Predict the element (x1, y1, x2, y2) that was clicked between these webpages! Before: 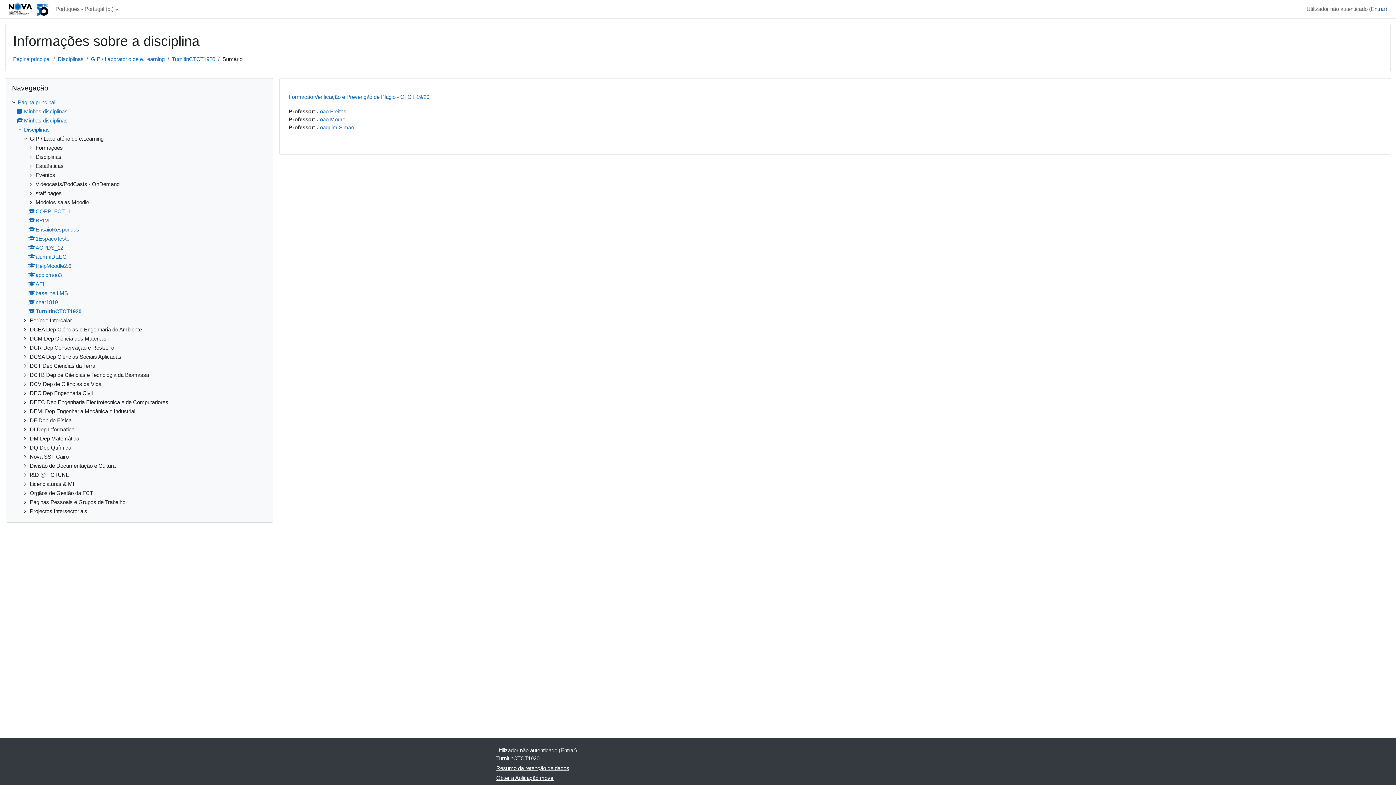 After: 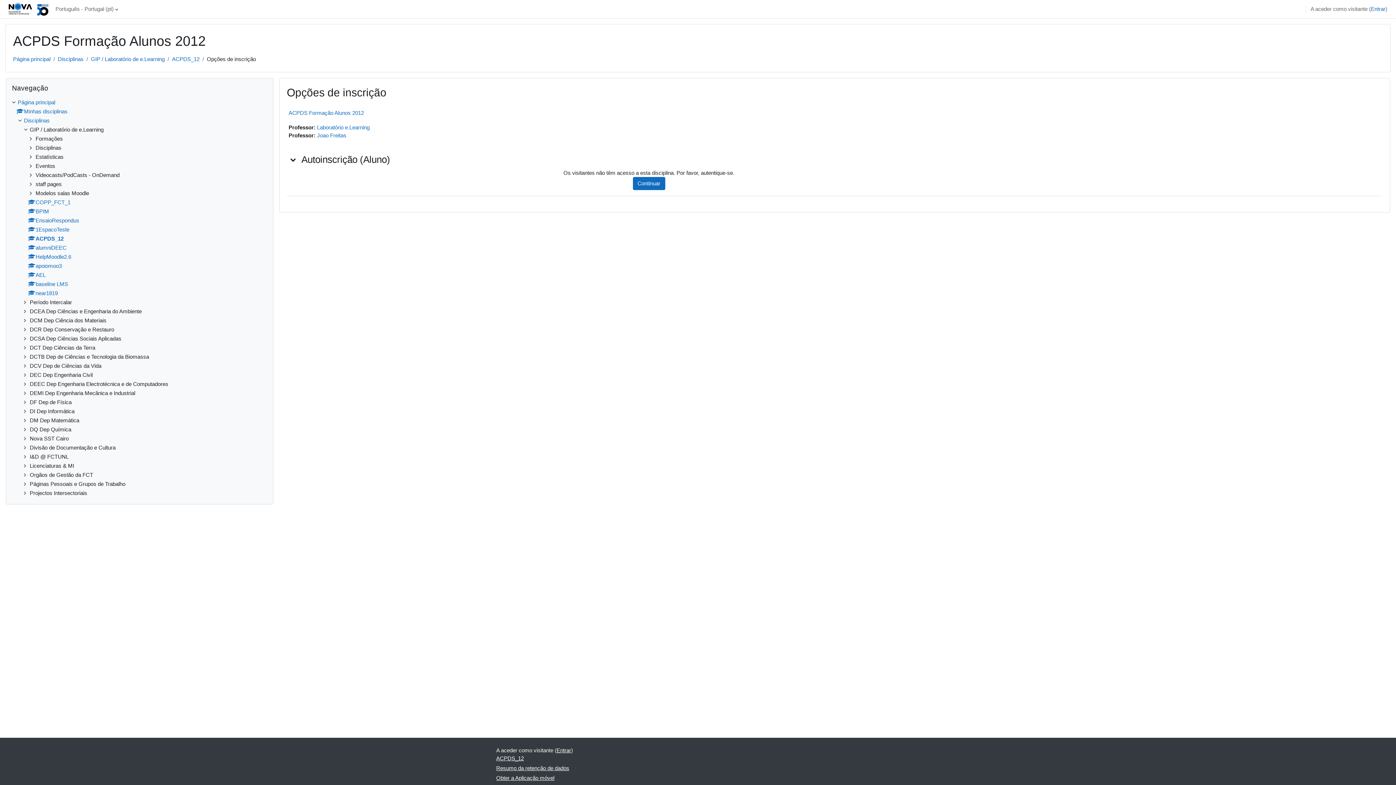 Action: label: ACPDS_12 bbox: (28, 244, 63, 250)